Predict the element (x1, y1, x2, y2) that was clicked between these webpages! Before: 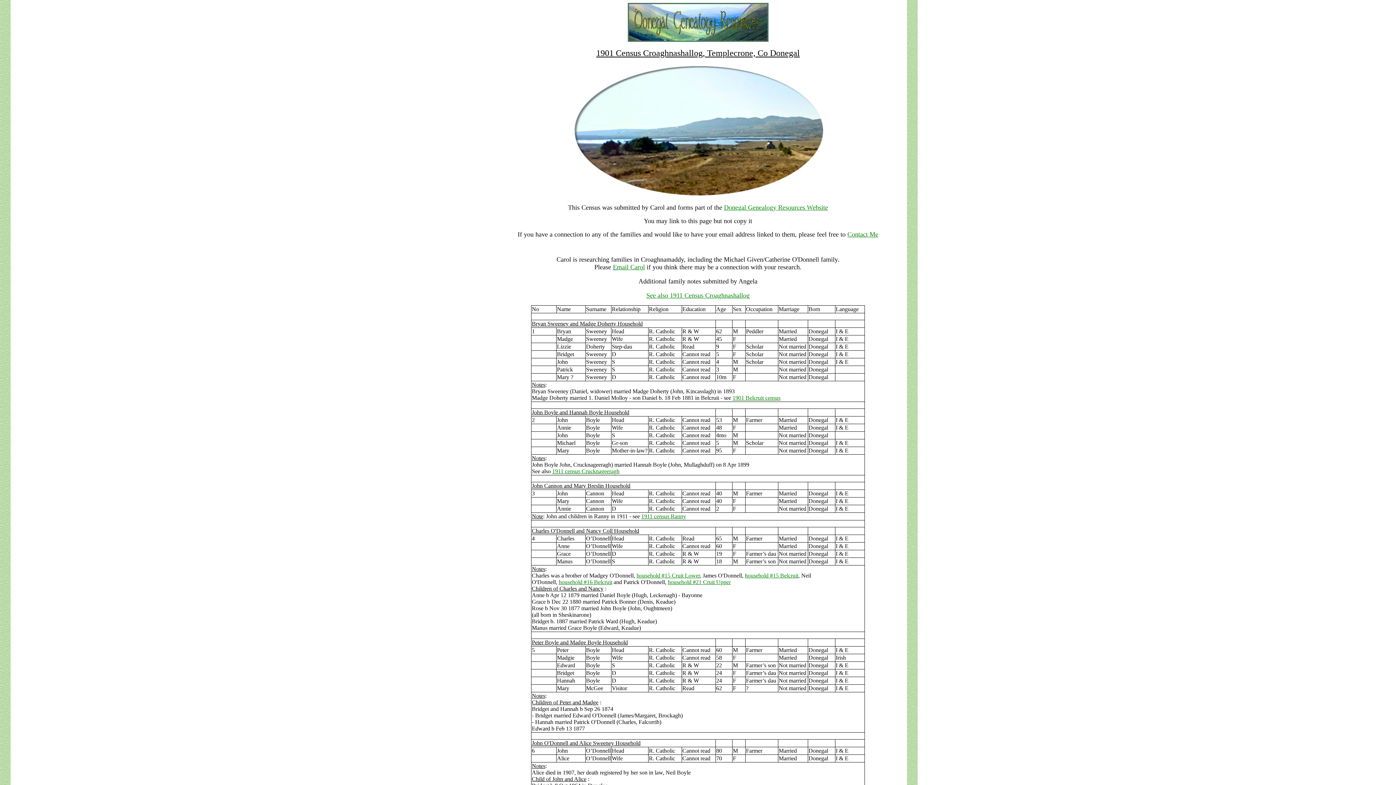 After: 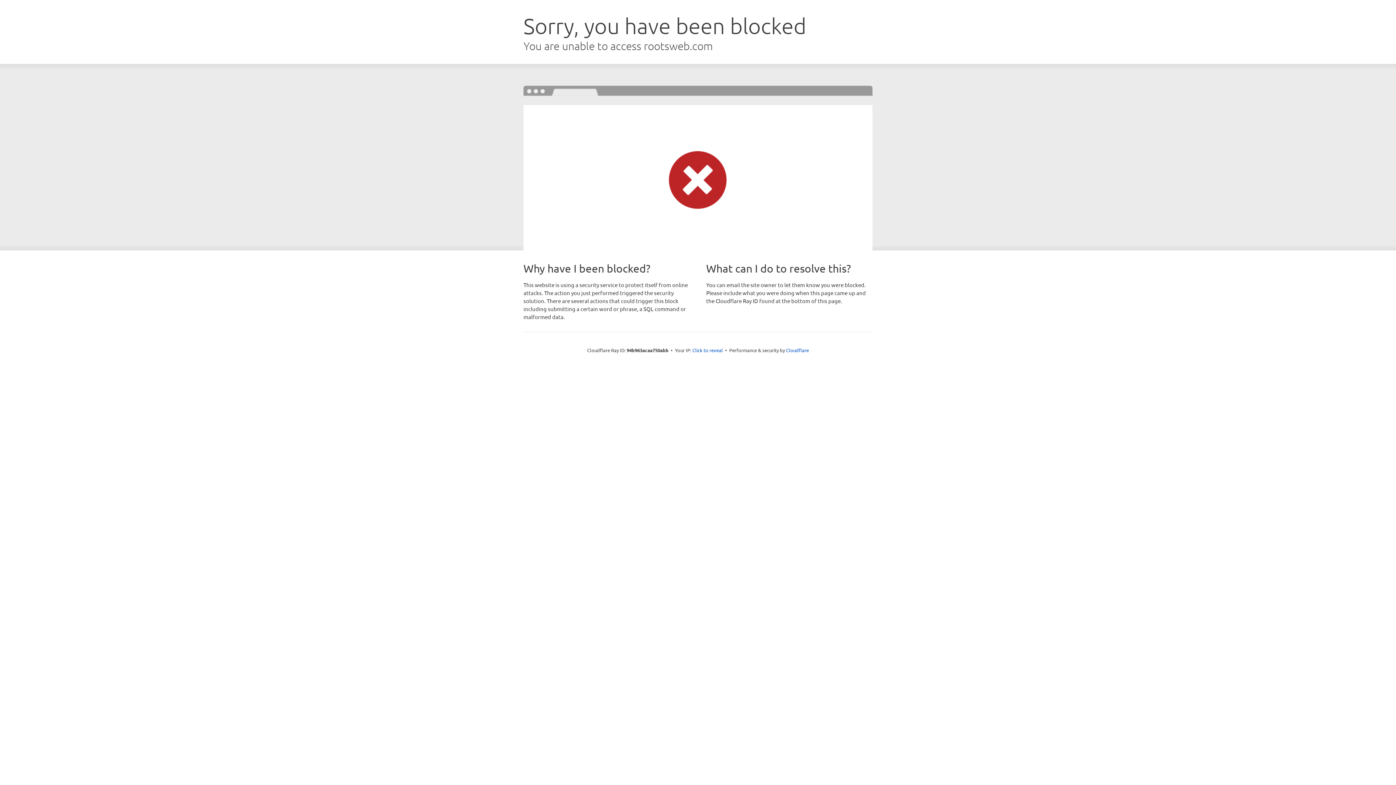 Action: label: Donegal Genealogy Resources Website bbox: (724, 204, 828, 211)